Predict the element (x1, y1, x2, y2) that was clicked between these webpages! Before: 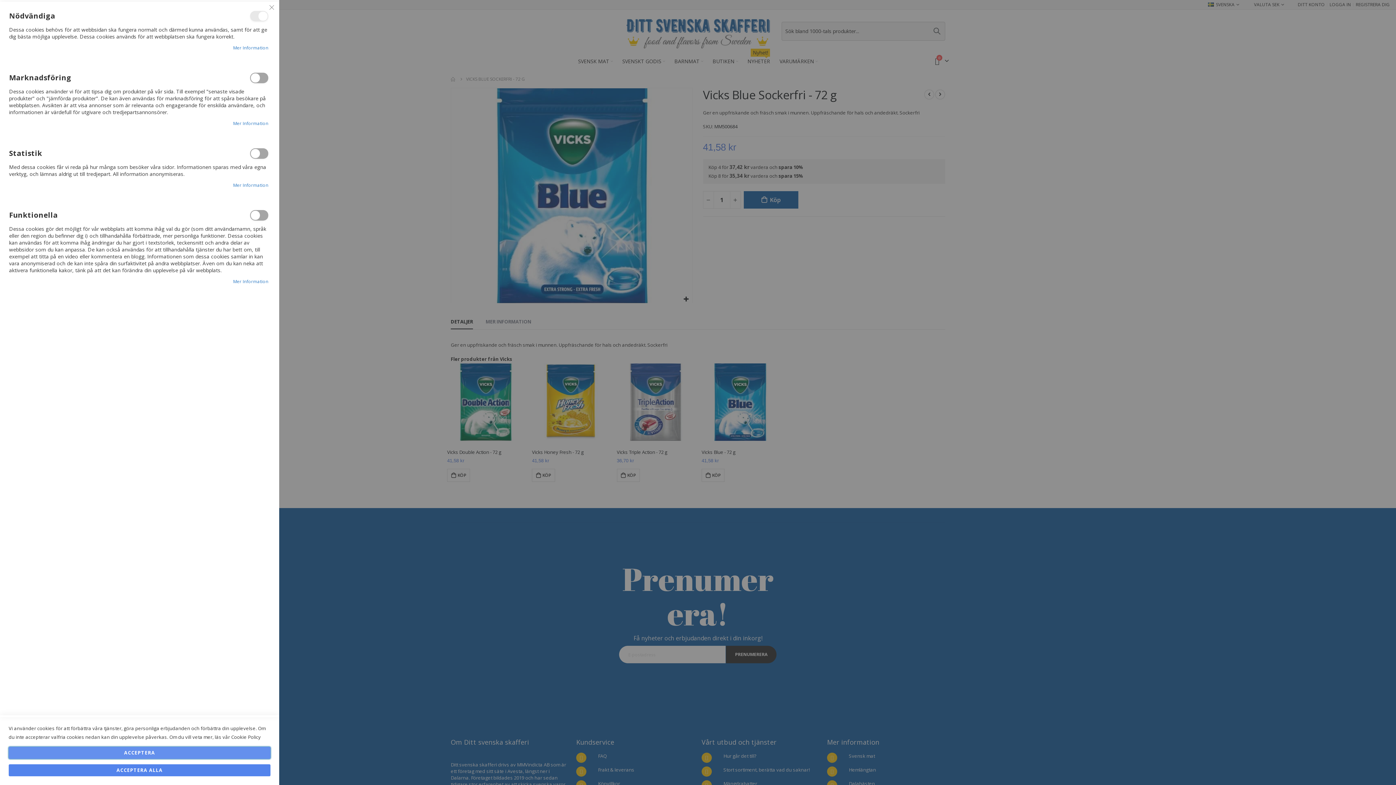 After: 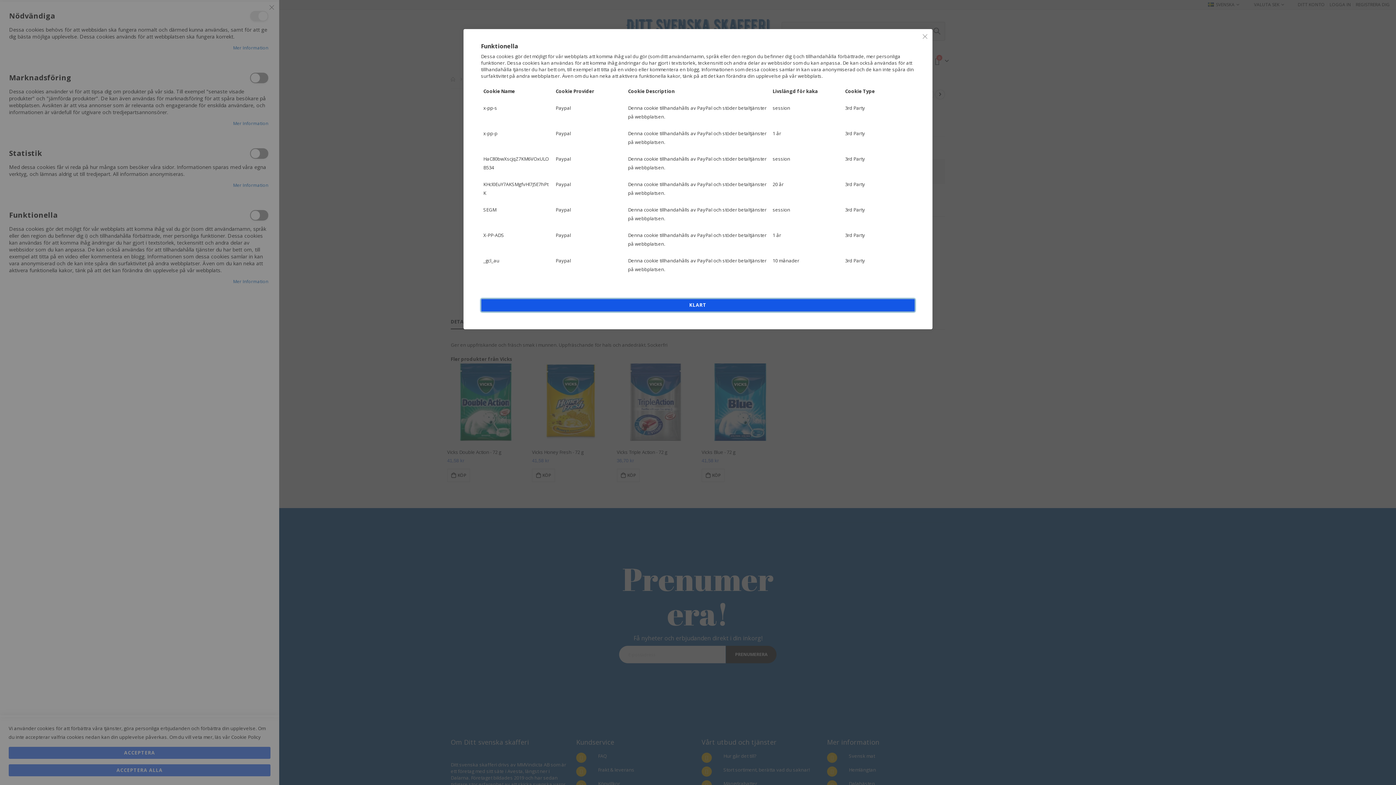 Action: label: Mer Information bbox: (233, 277, 268, 286)